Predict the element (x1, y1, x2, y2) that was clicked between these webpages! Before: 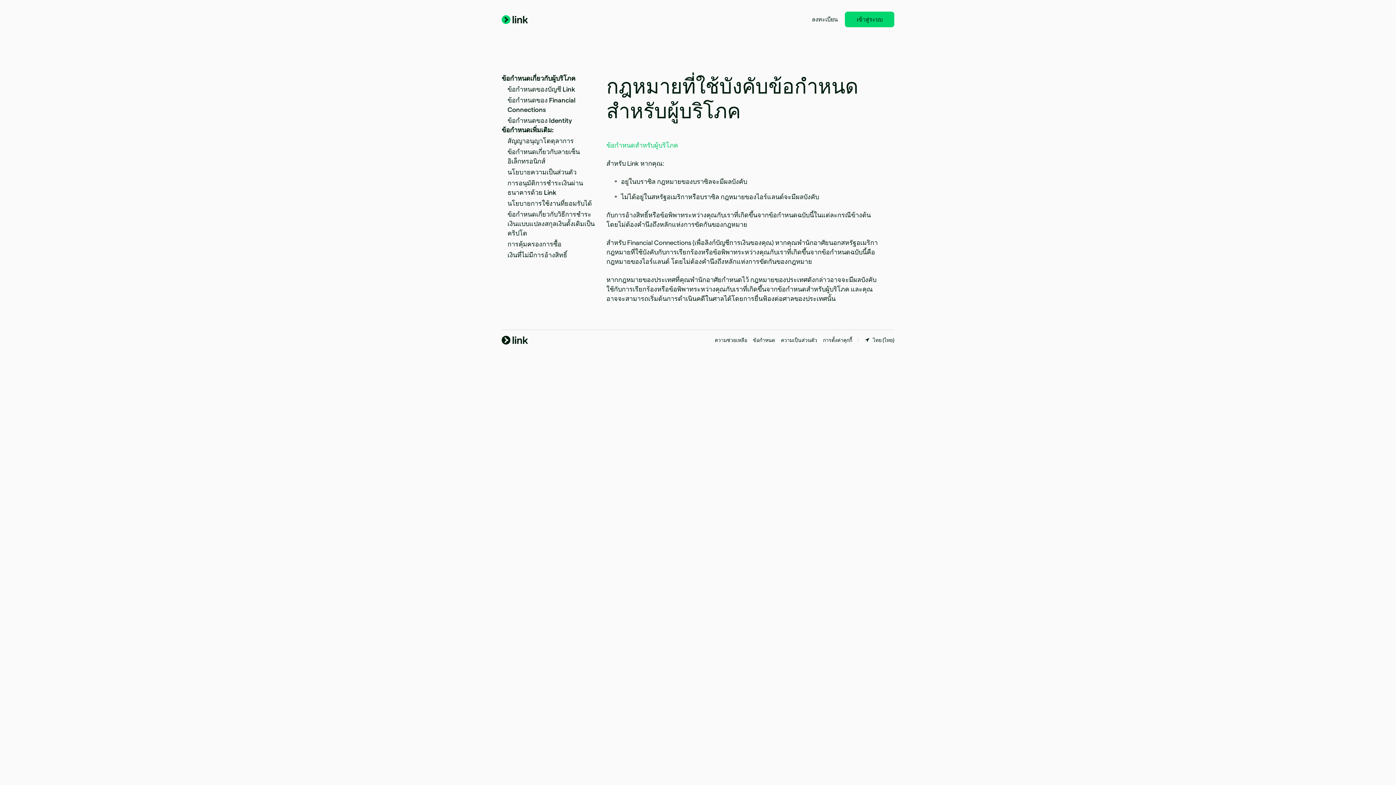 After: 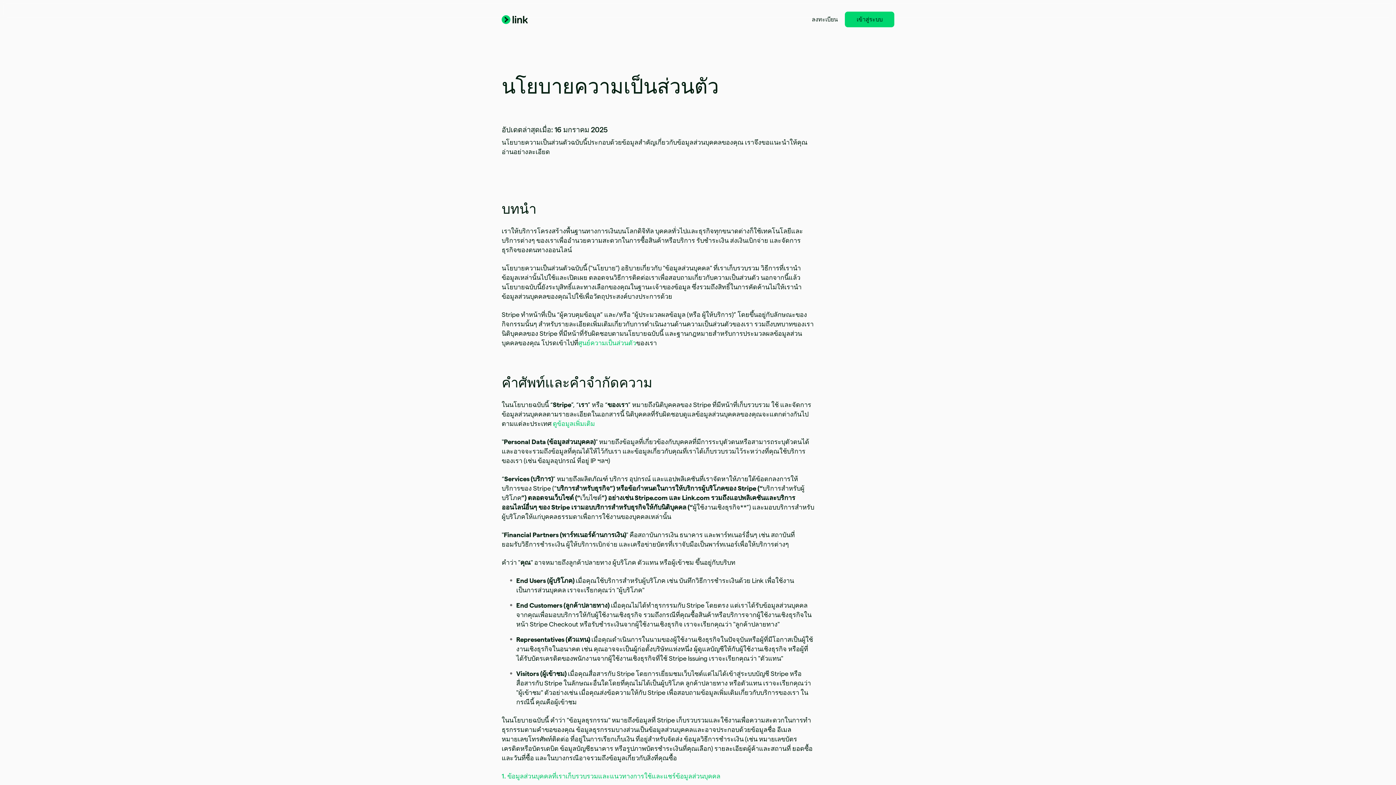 Action: bbox: (507, 168, 576, 175) label: นโยบายความเป็นส่วนตัว